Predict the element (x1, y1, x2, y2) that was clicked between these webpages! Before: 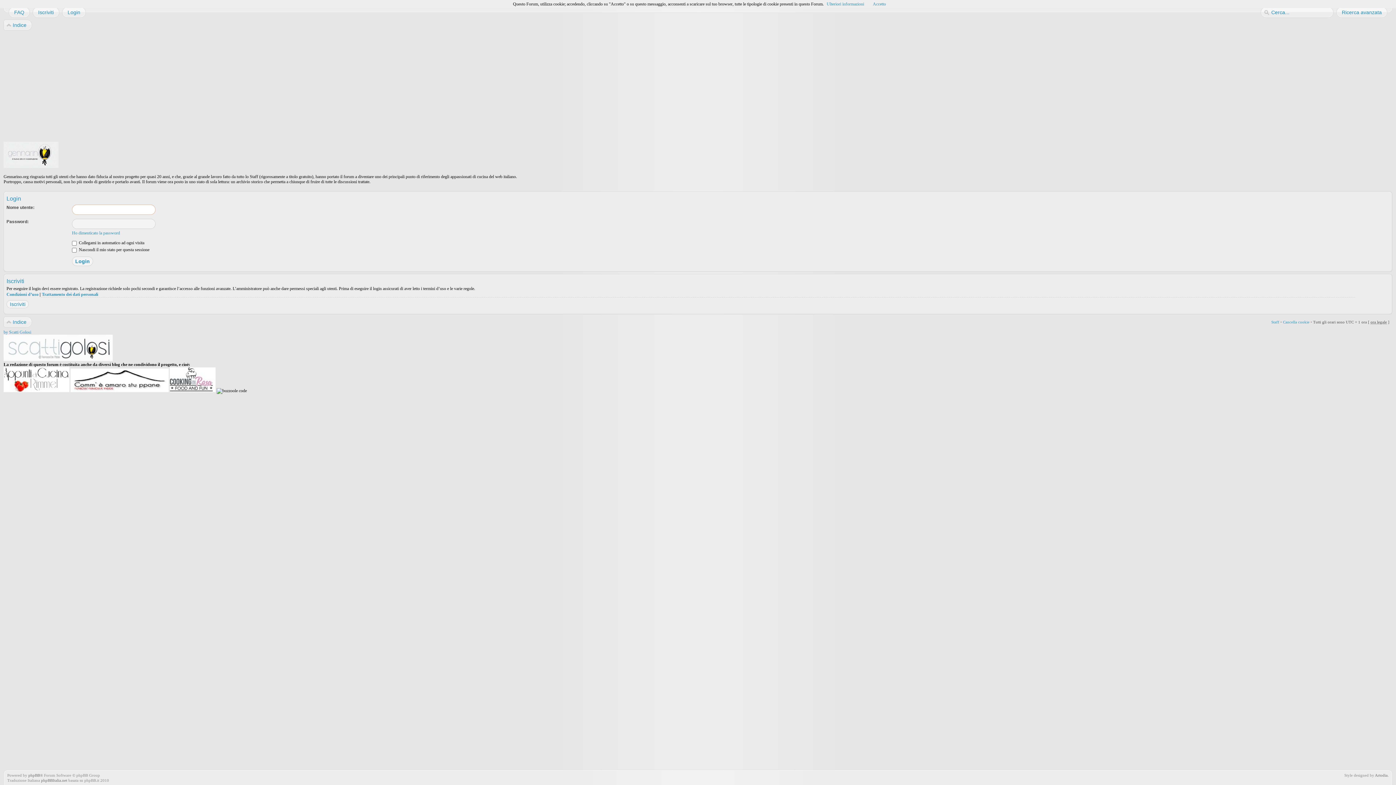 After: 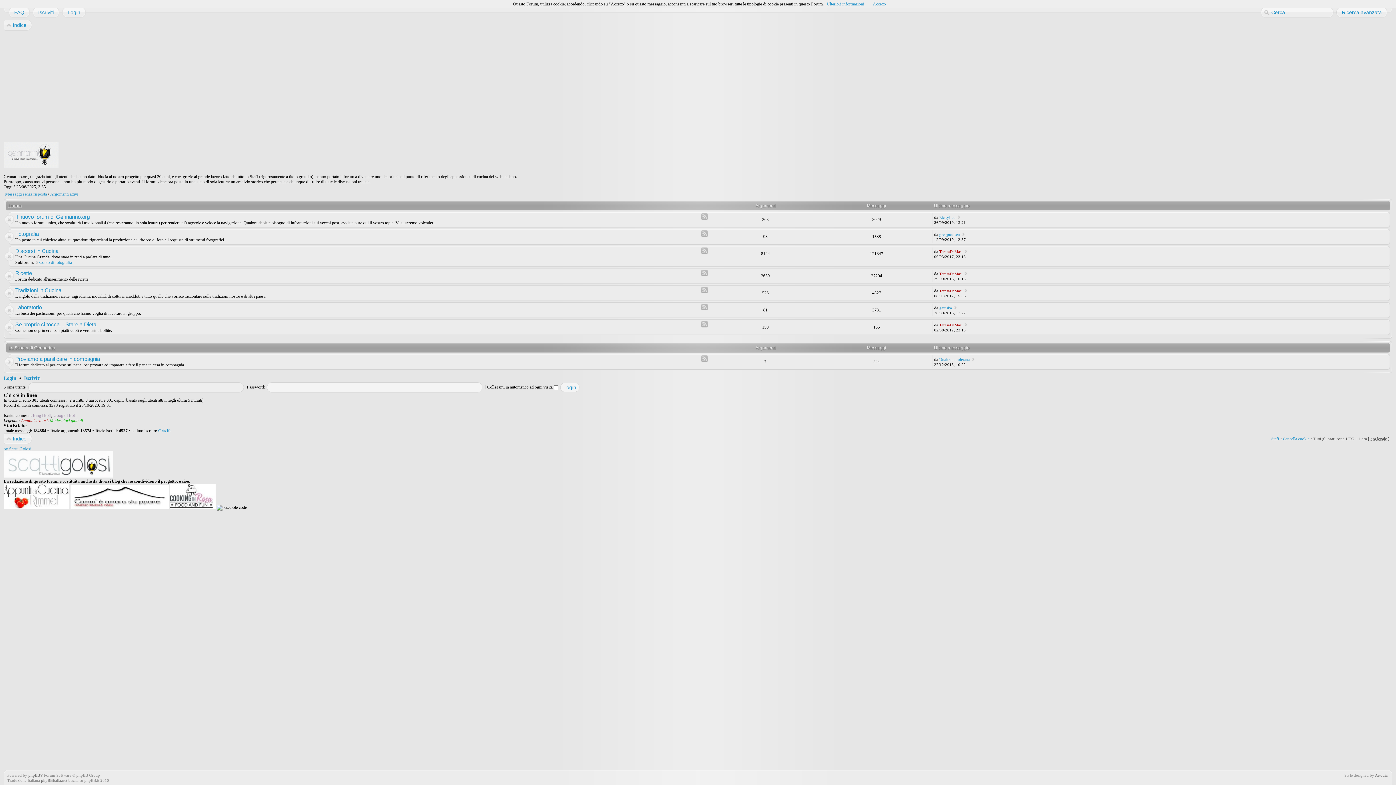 Action: label: Indice bbox: (7, 19, 32, 30)